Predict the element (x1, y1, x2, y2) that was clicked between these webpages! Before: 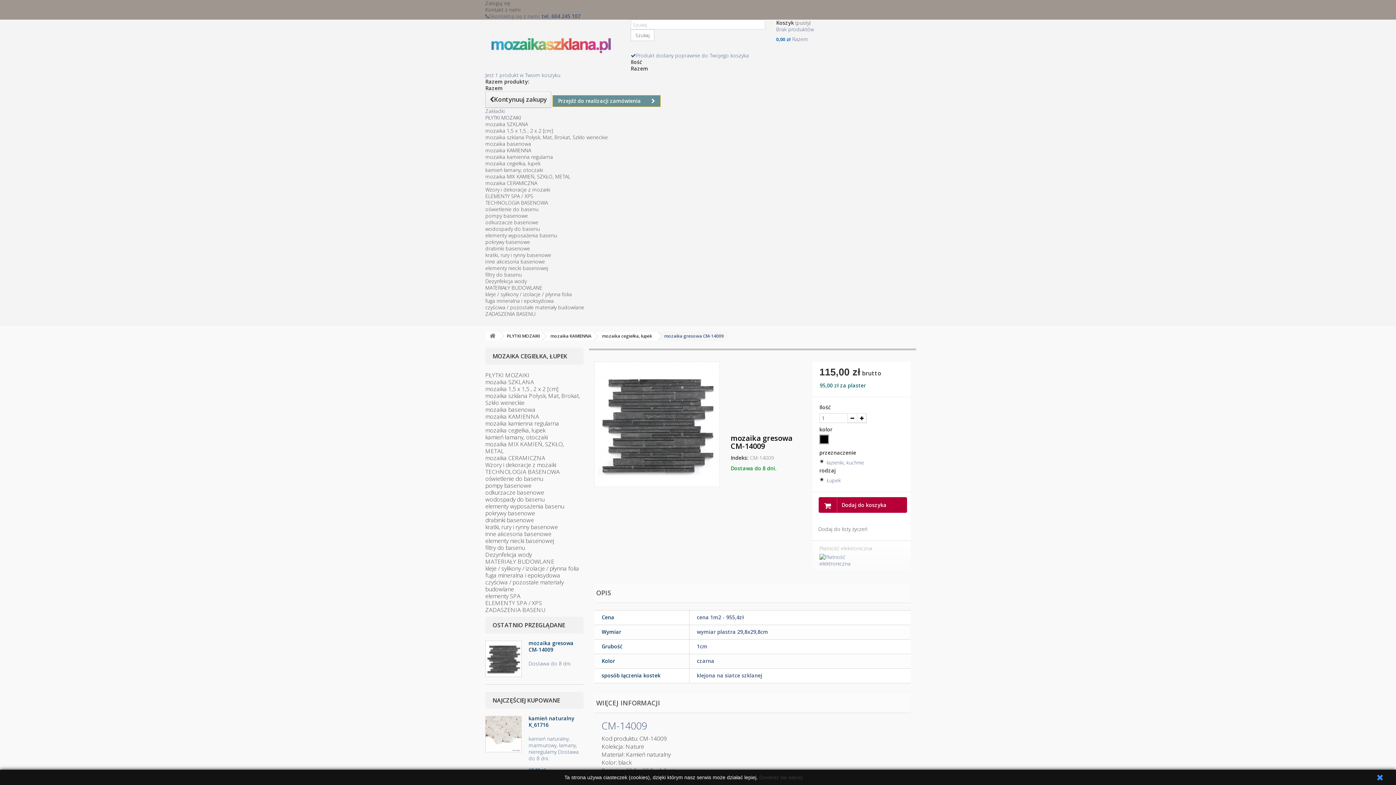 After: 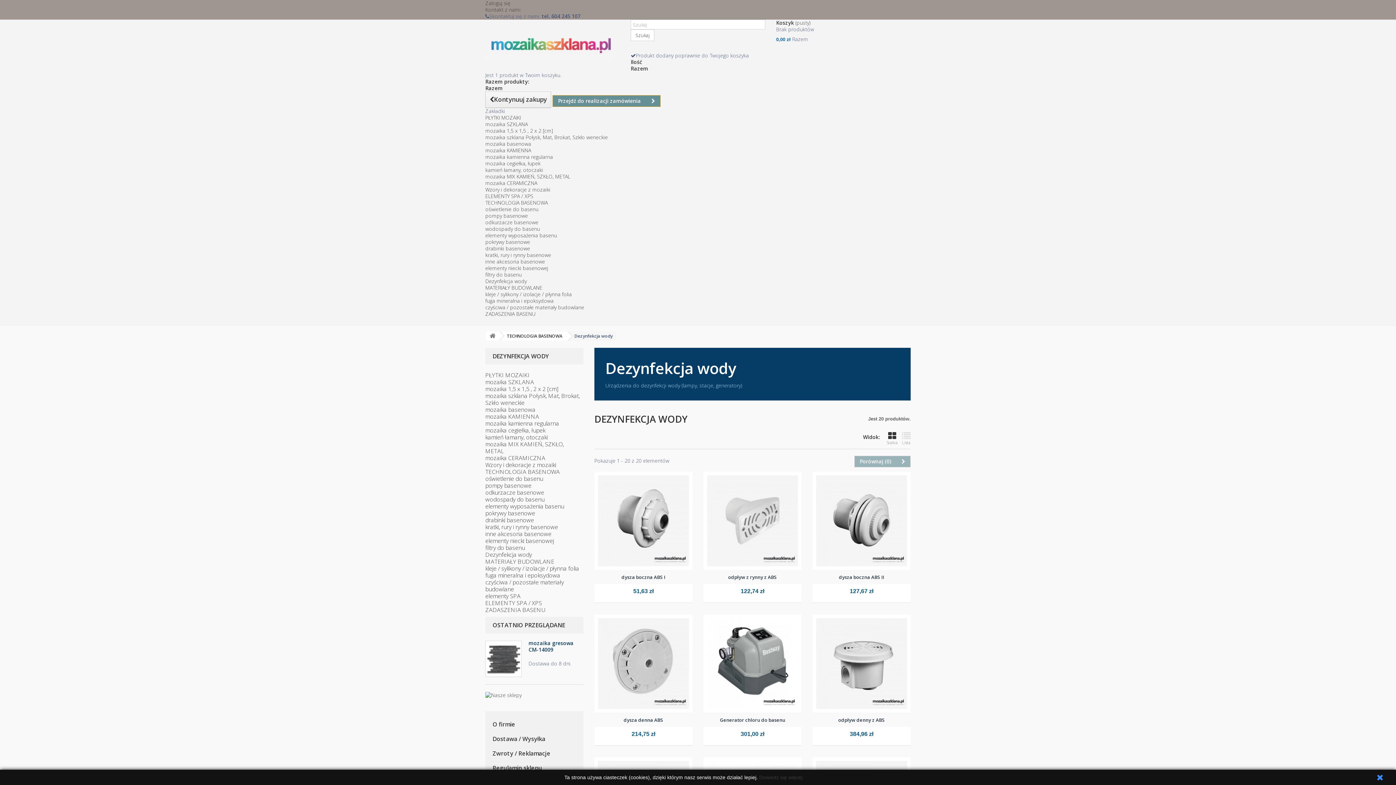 Action: label: Dezynfekcja wody bbox: (485, 277, 526, 284)